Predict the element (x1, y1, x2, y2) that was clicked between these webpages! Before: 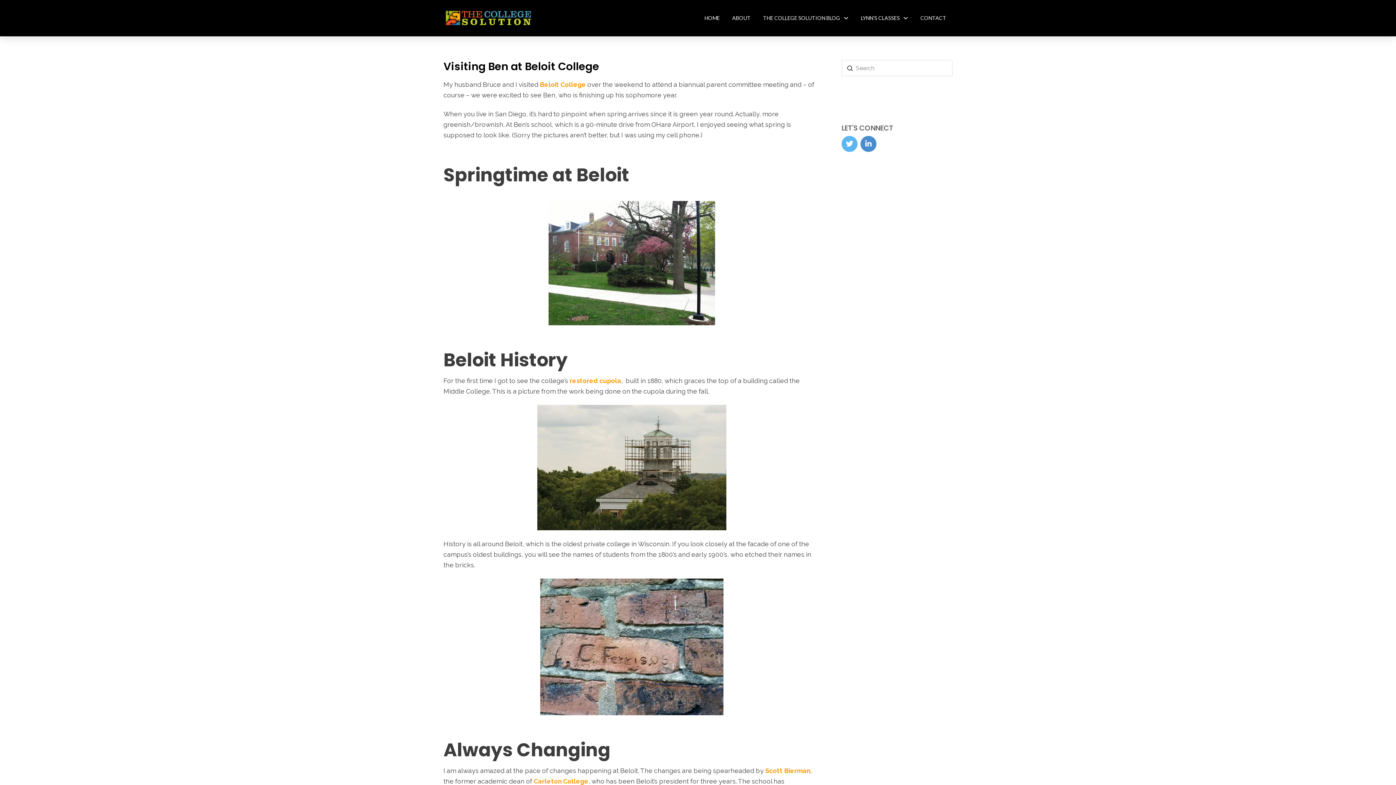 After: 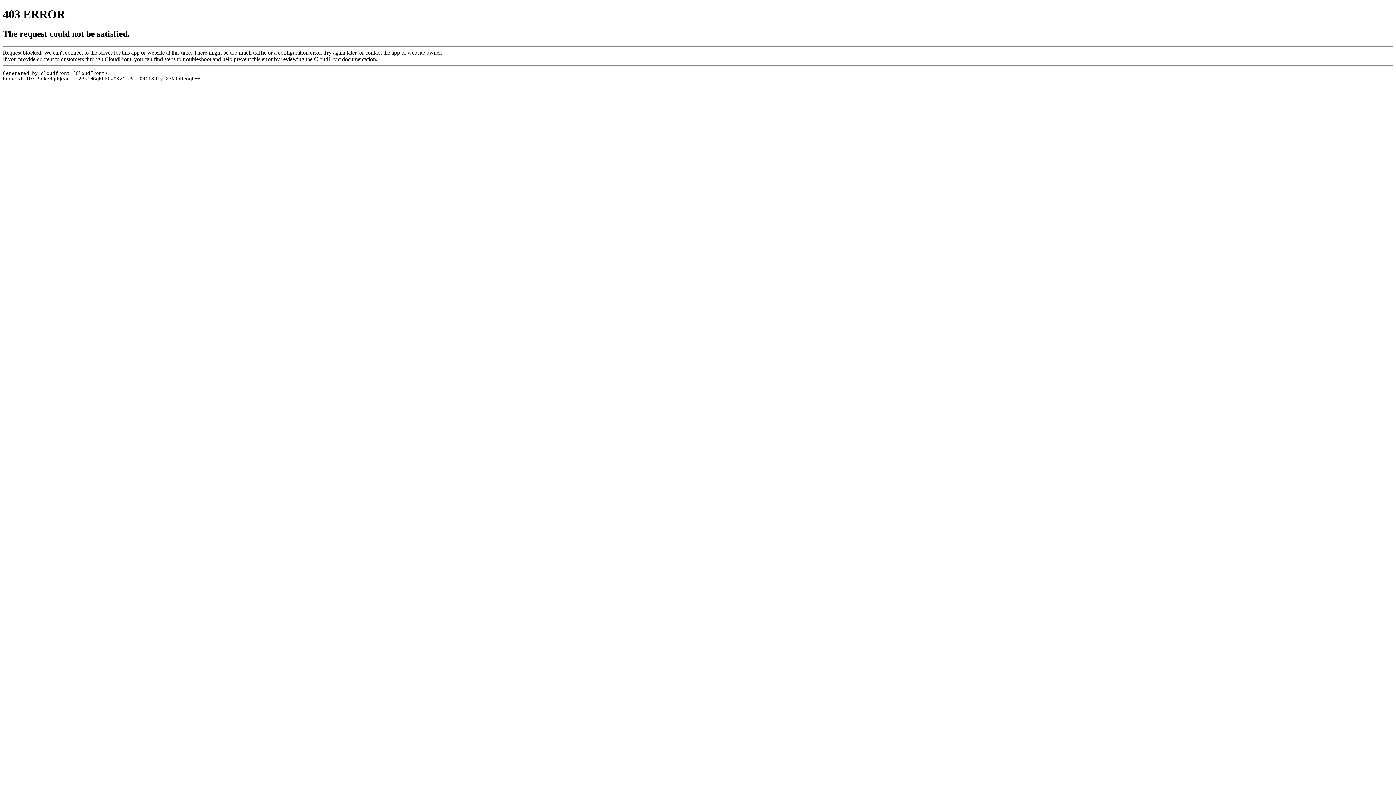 Action: label: Beloit College bbox: (540, 80, 586, 88)